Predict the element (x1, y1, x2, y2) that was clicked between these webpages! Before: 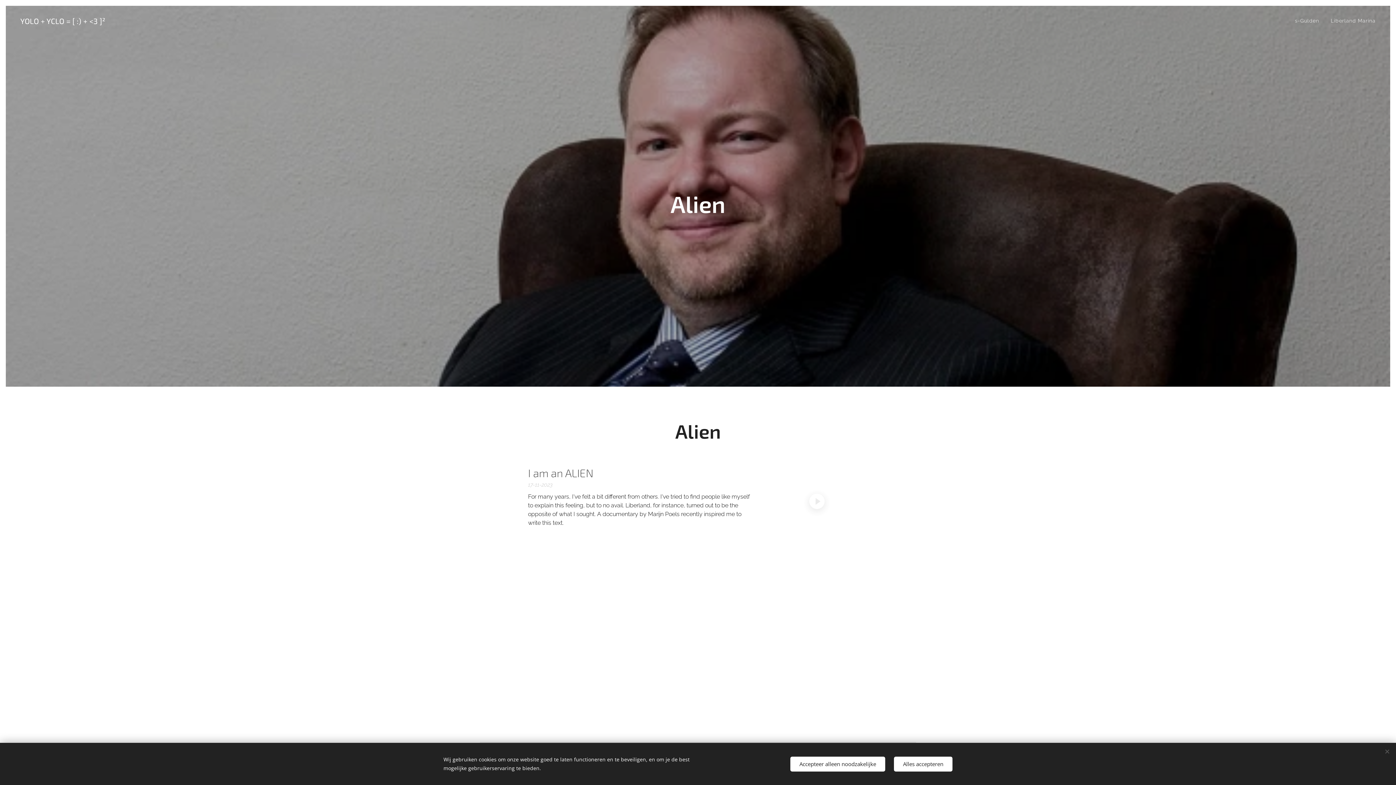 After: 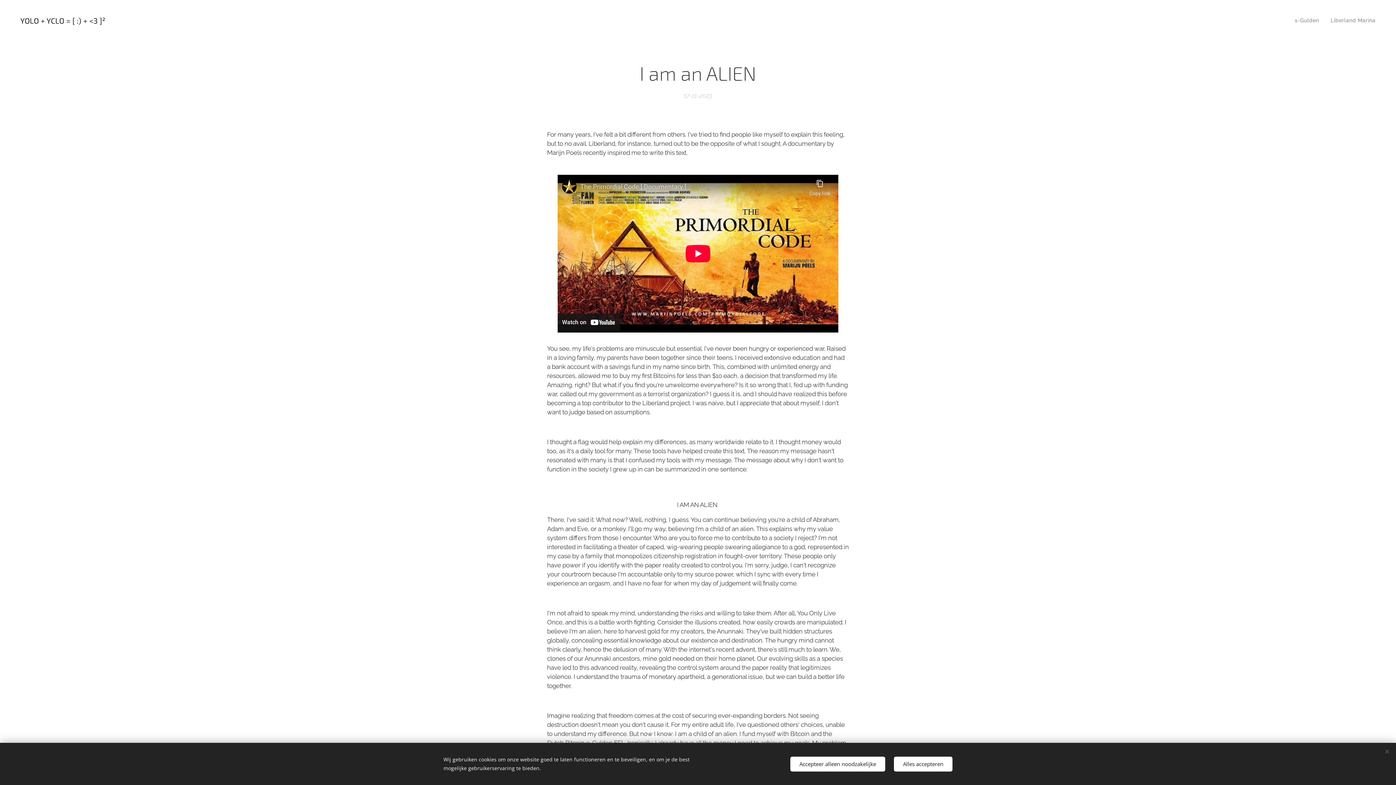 Action: bbox: (766, 466, 868, 537)